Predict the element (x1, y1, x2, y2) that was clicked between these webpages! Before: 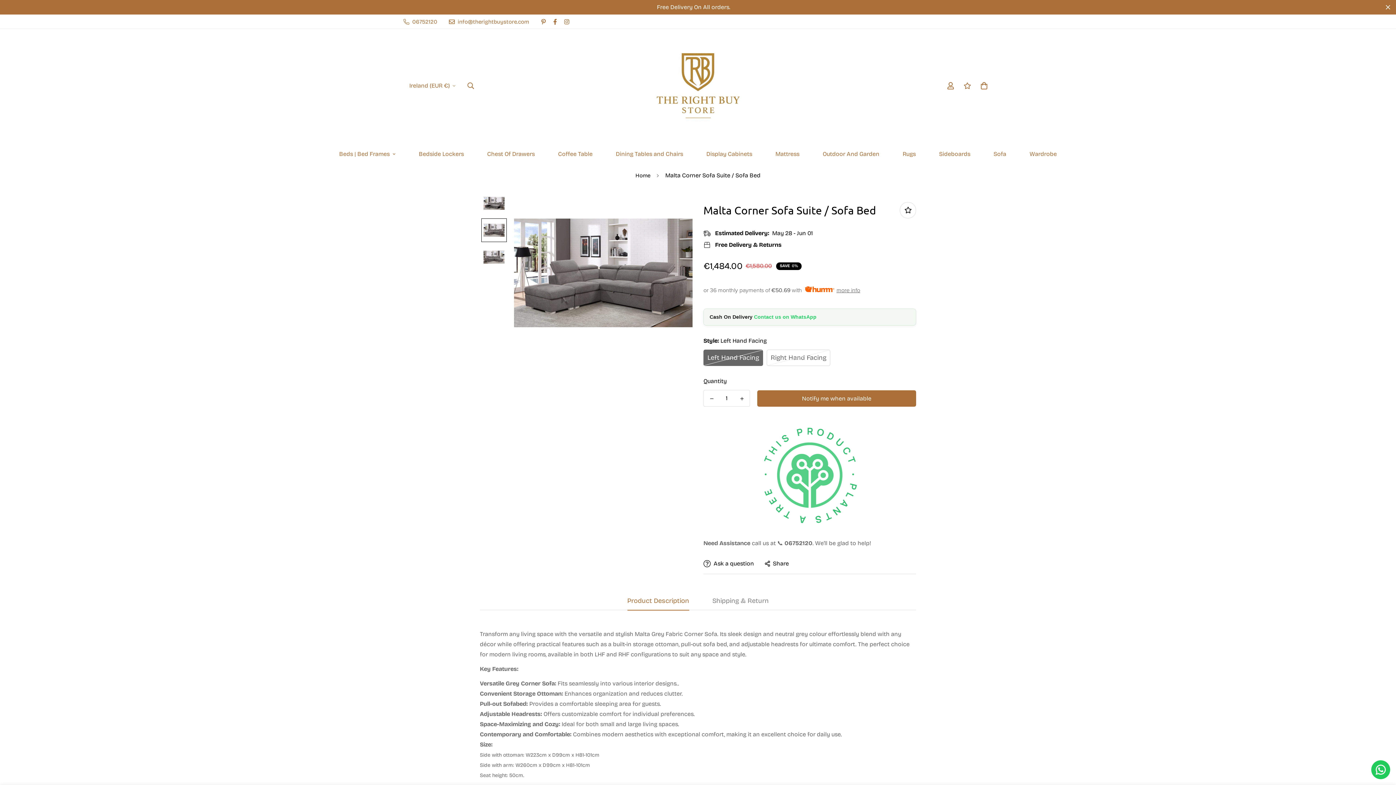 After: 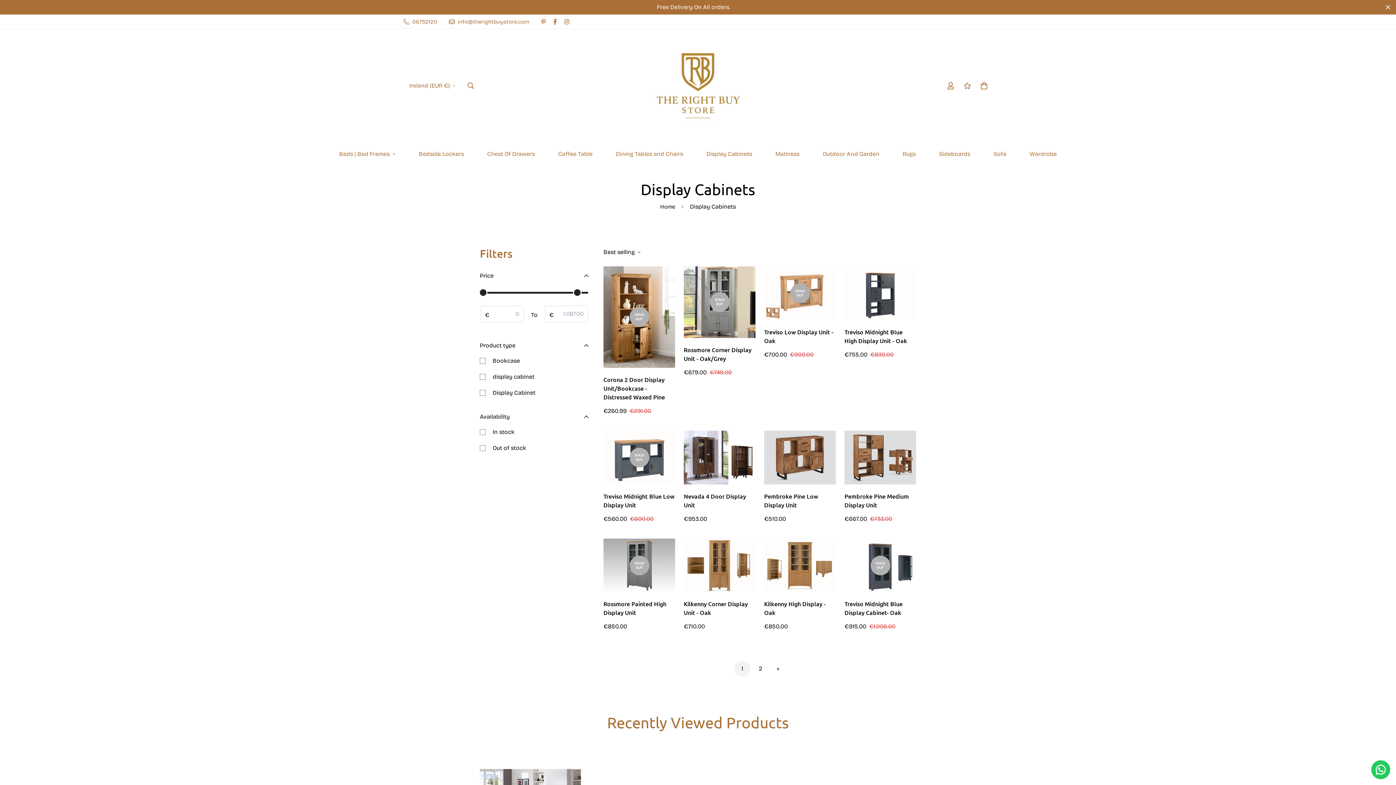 Action: bbox: (694, 142, 764, 165) label: Display Cabinets